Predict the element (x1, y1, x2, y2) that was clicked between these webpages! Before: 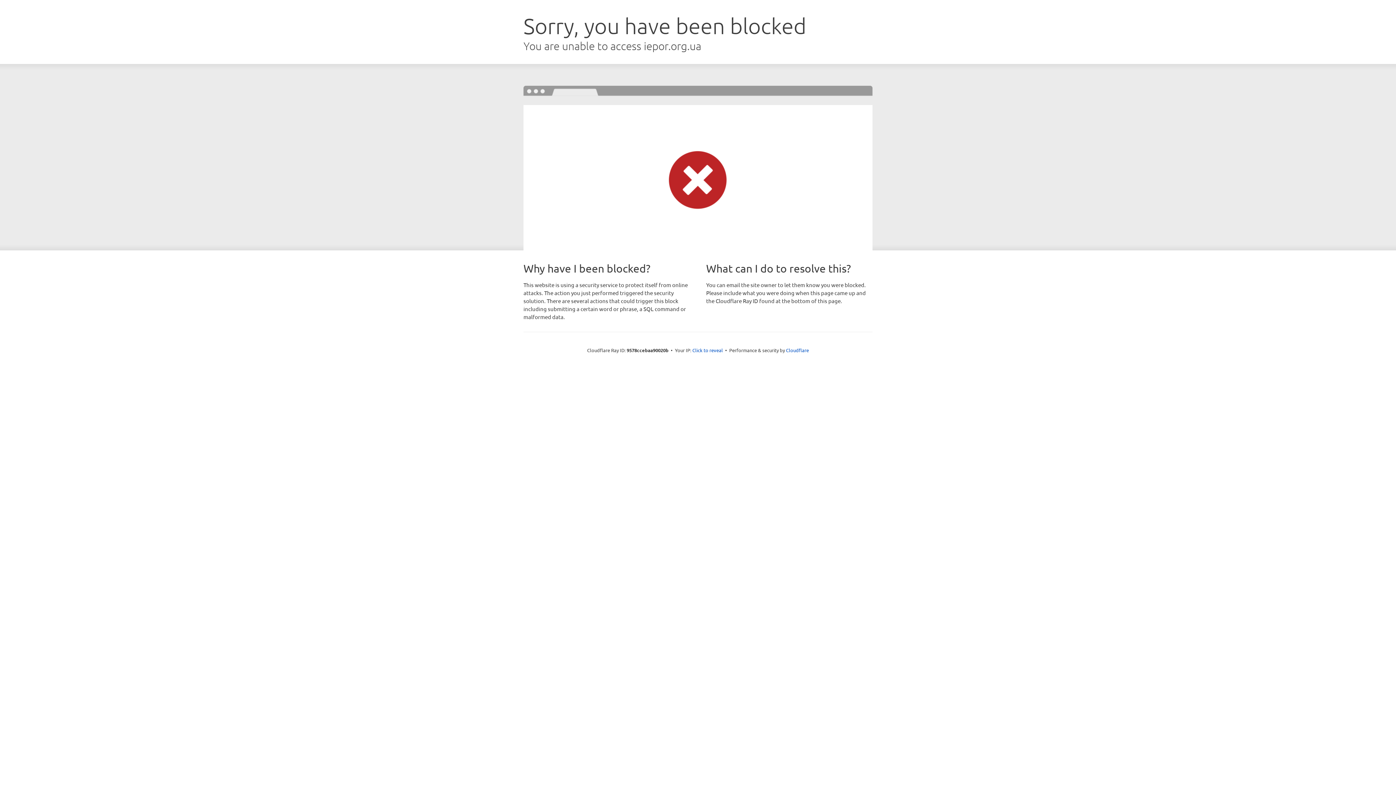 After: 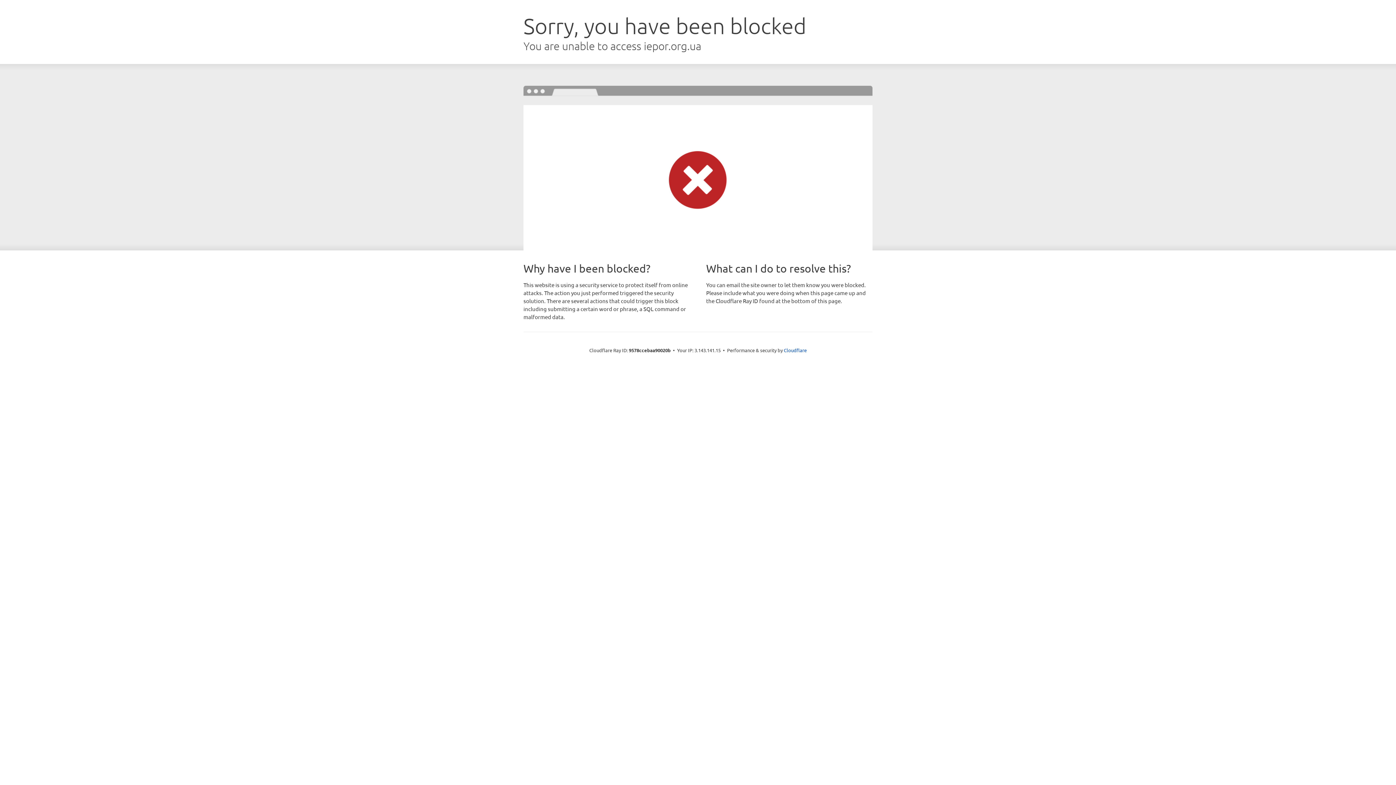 Action: label: Click to reveal bbox: (692, 346, 723, 353)